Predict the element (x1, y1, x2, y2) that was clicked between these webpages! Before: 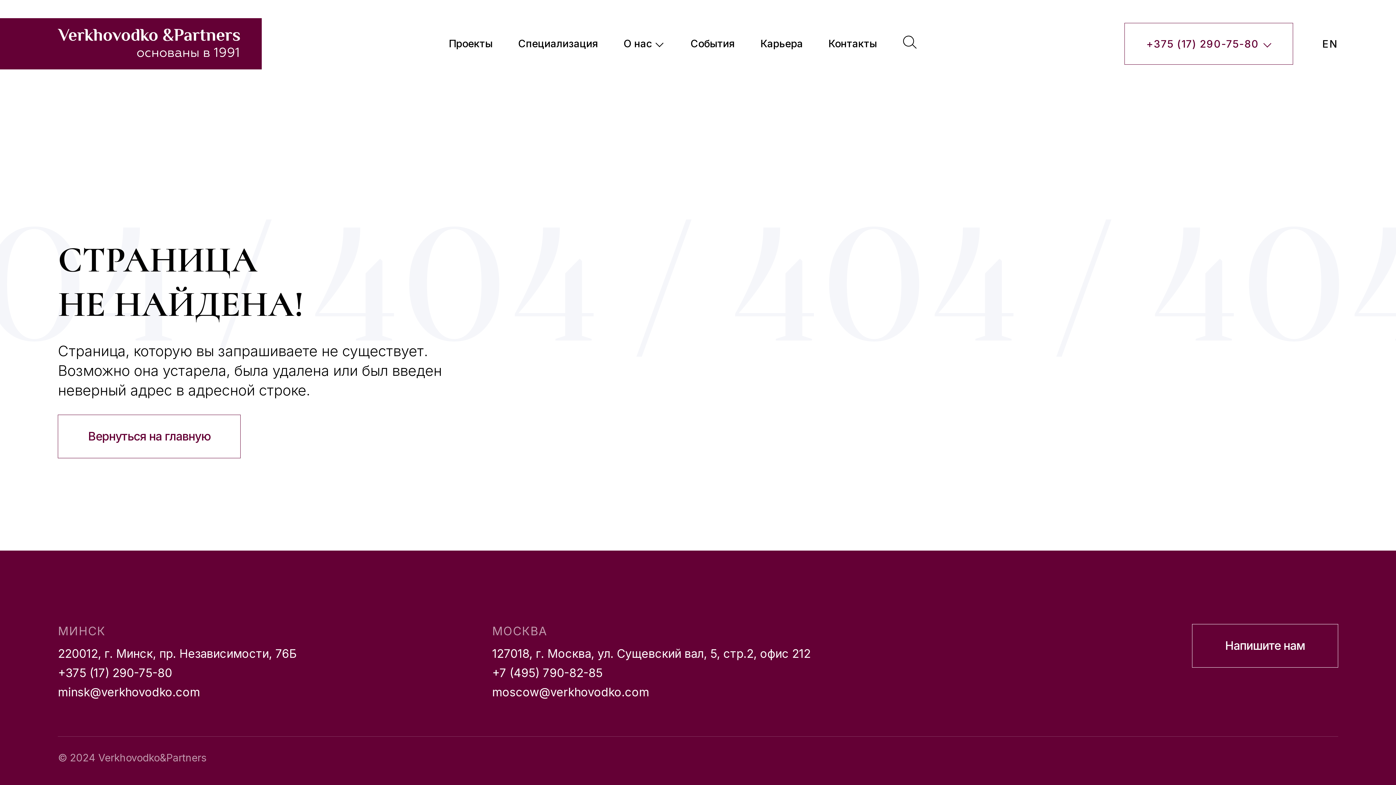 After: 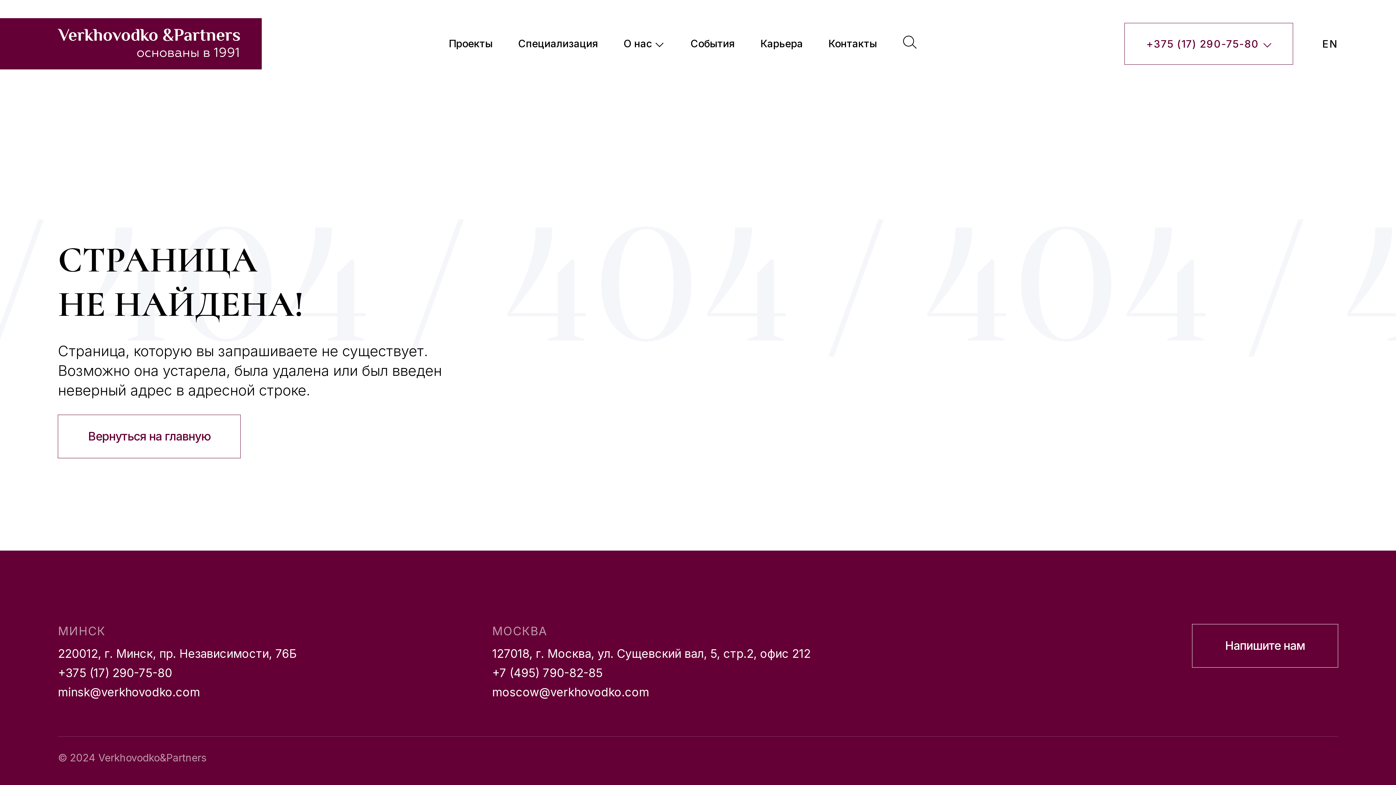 Action: bbox: (448, 37, 492, 49) label: Проекты